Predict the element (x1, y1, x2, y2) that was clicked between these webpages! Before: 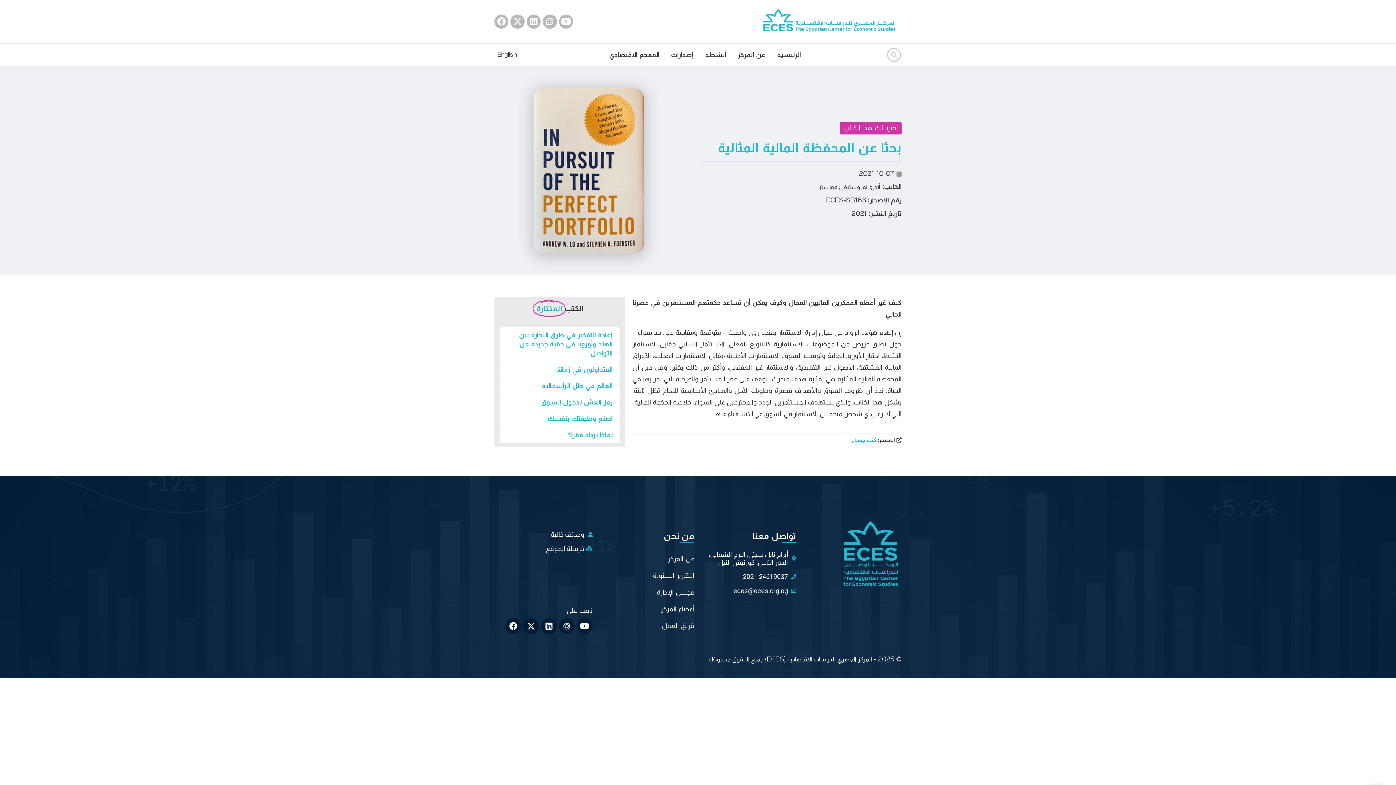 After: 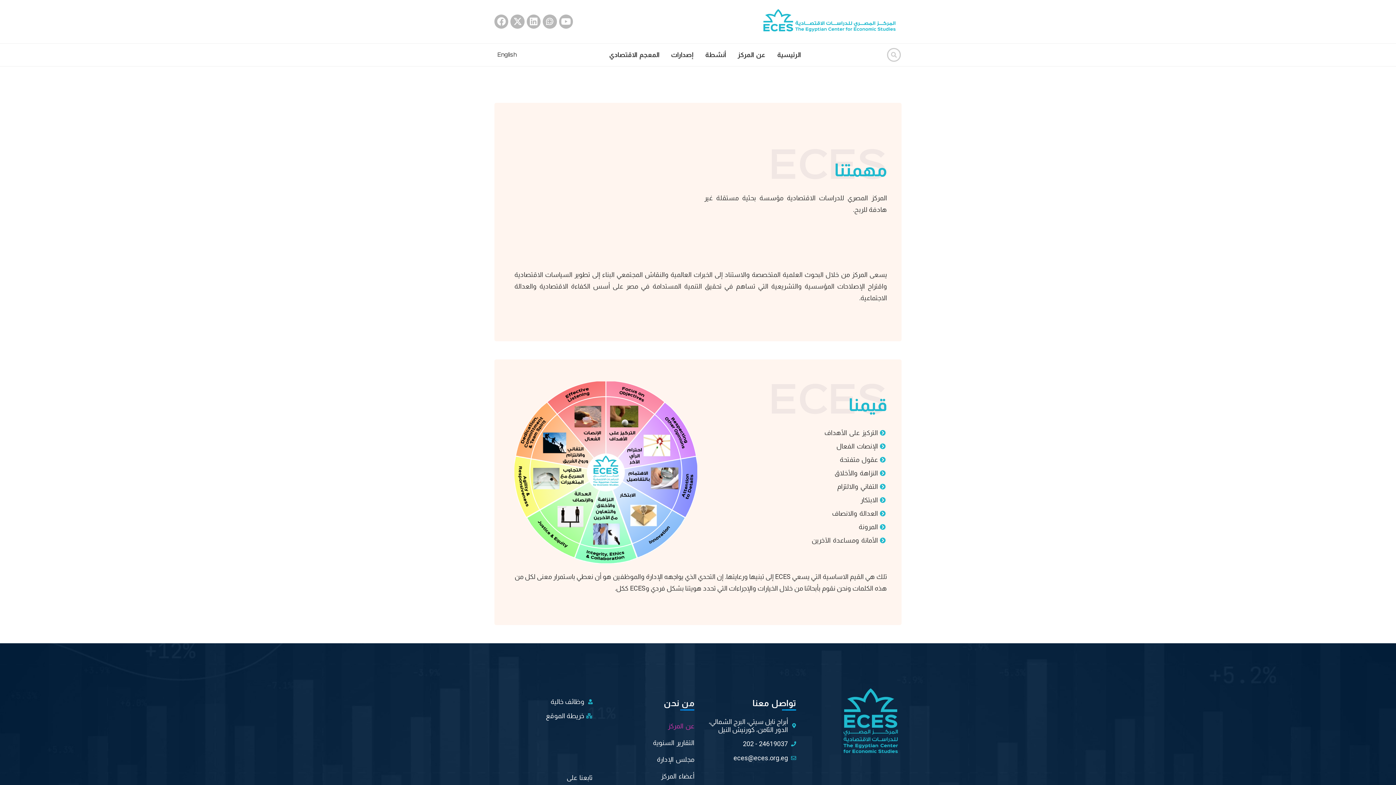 Action: bbox: (600, 550, 694, 567) label: عن المركز